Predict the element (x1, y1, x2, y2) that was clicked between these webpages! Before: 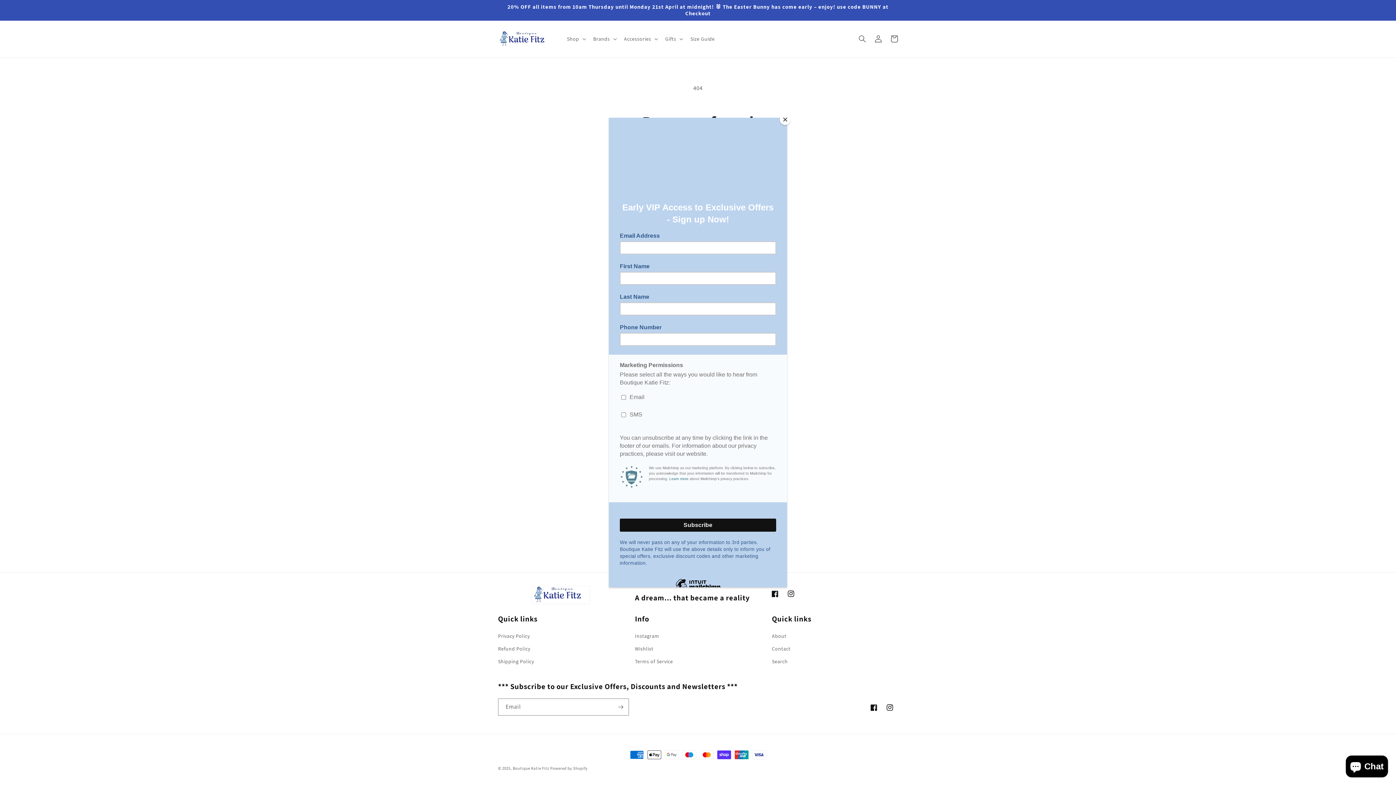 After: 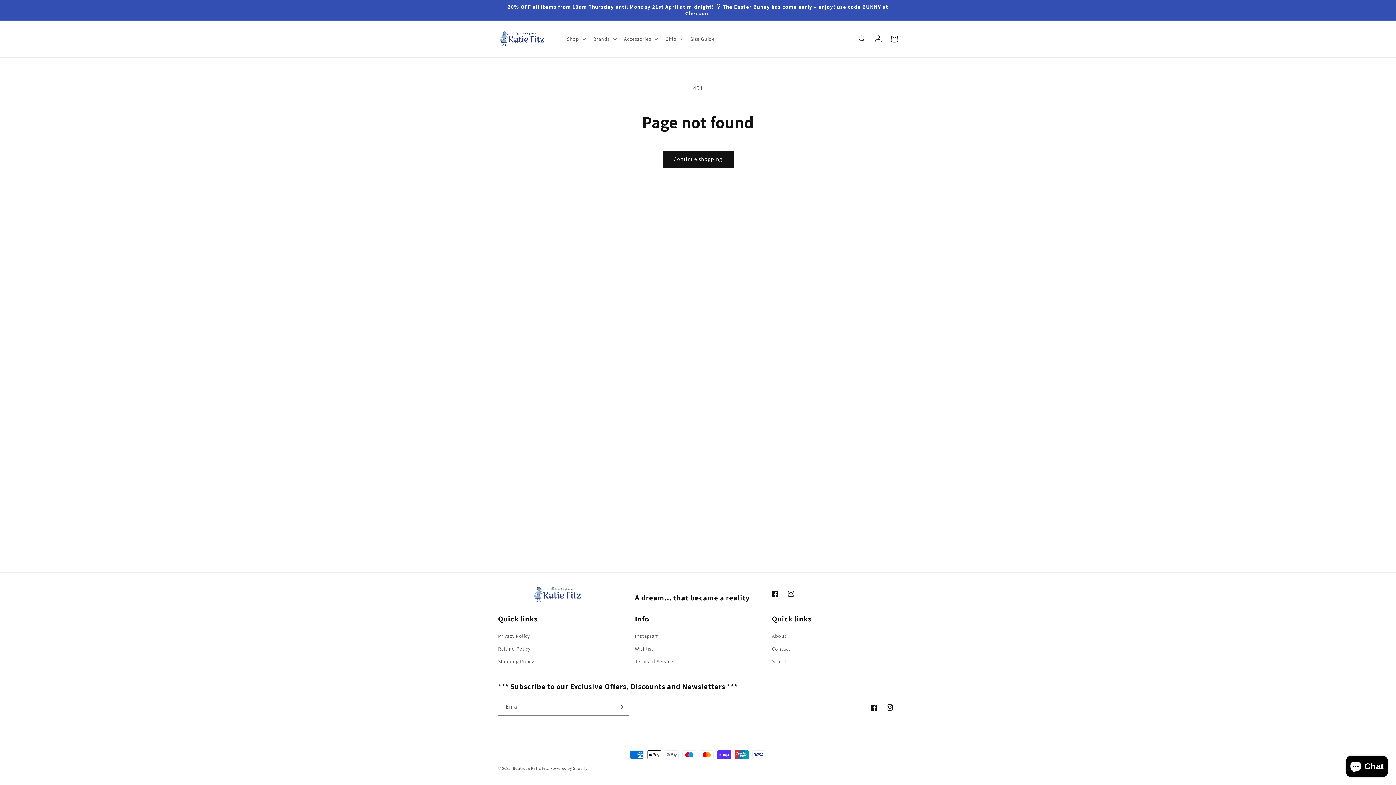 Action: bbox: (780, 114, 790, 125) label: Close